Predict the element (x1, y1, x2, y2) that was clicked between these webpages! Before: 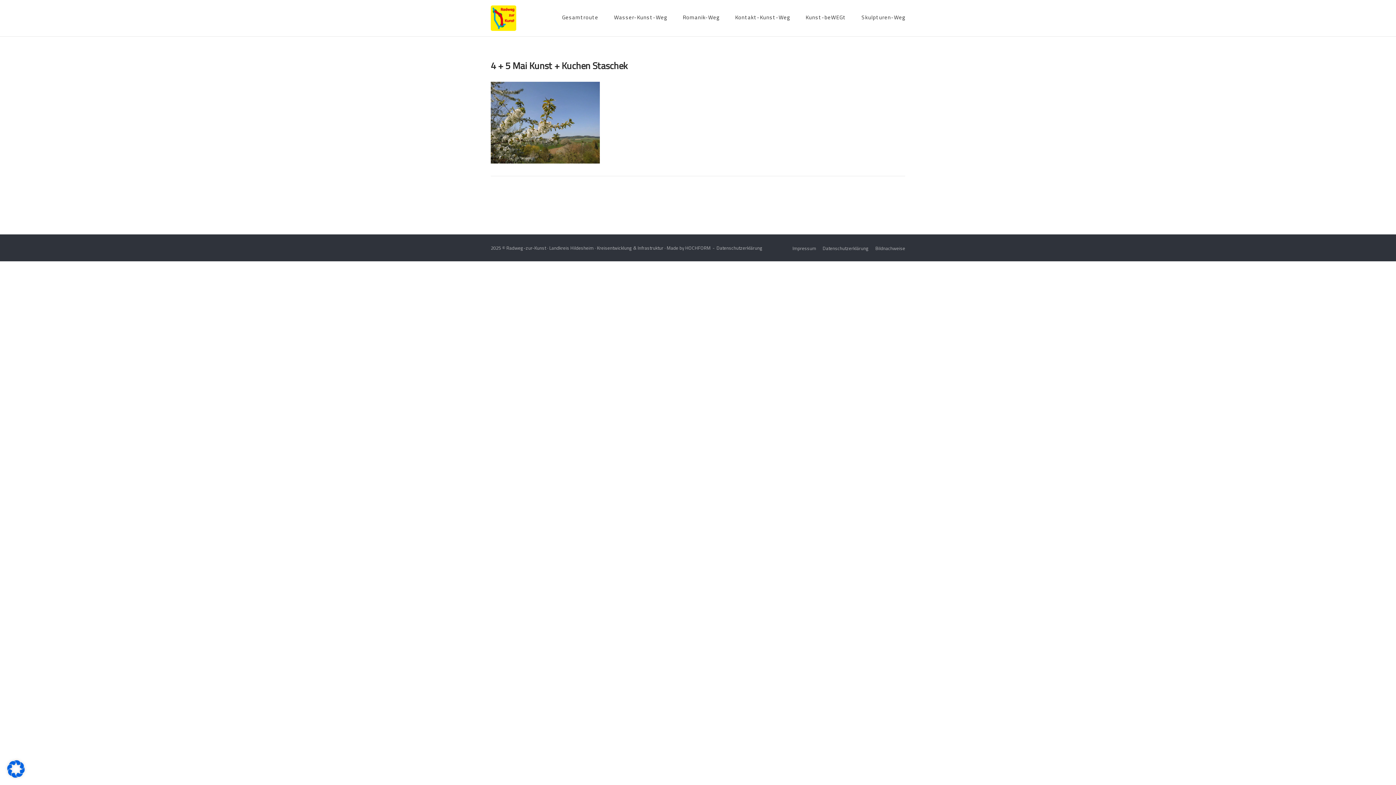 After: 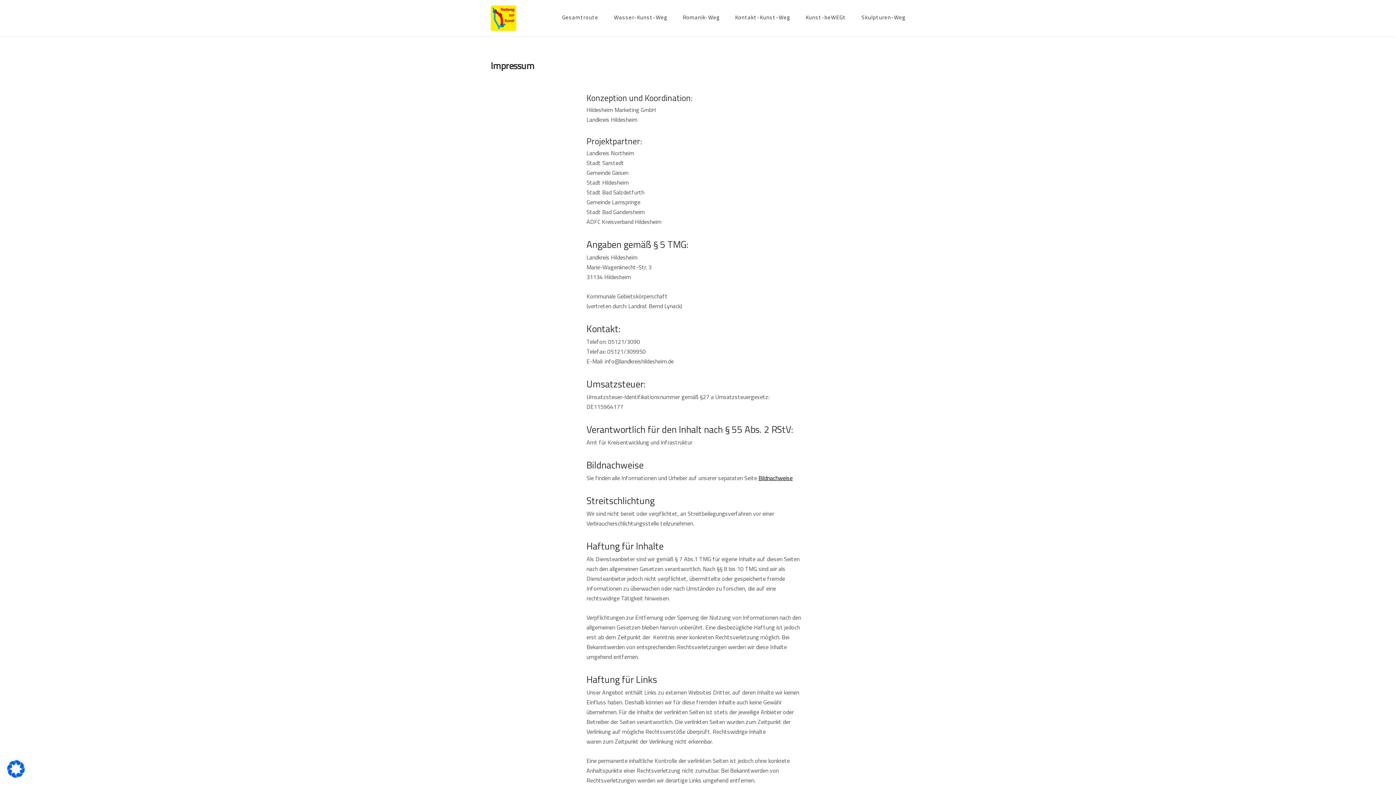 Action: bbox: (792, 244, 816, 251) label: Impressum